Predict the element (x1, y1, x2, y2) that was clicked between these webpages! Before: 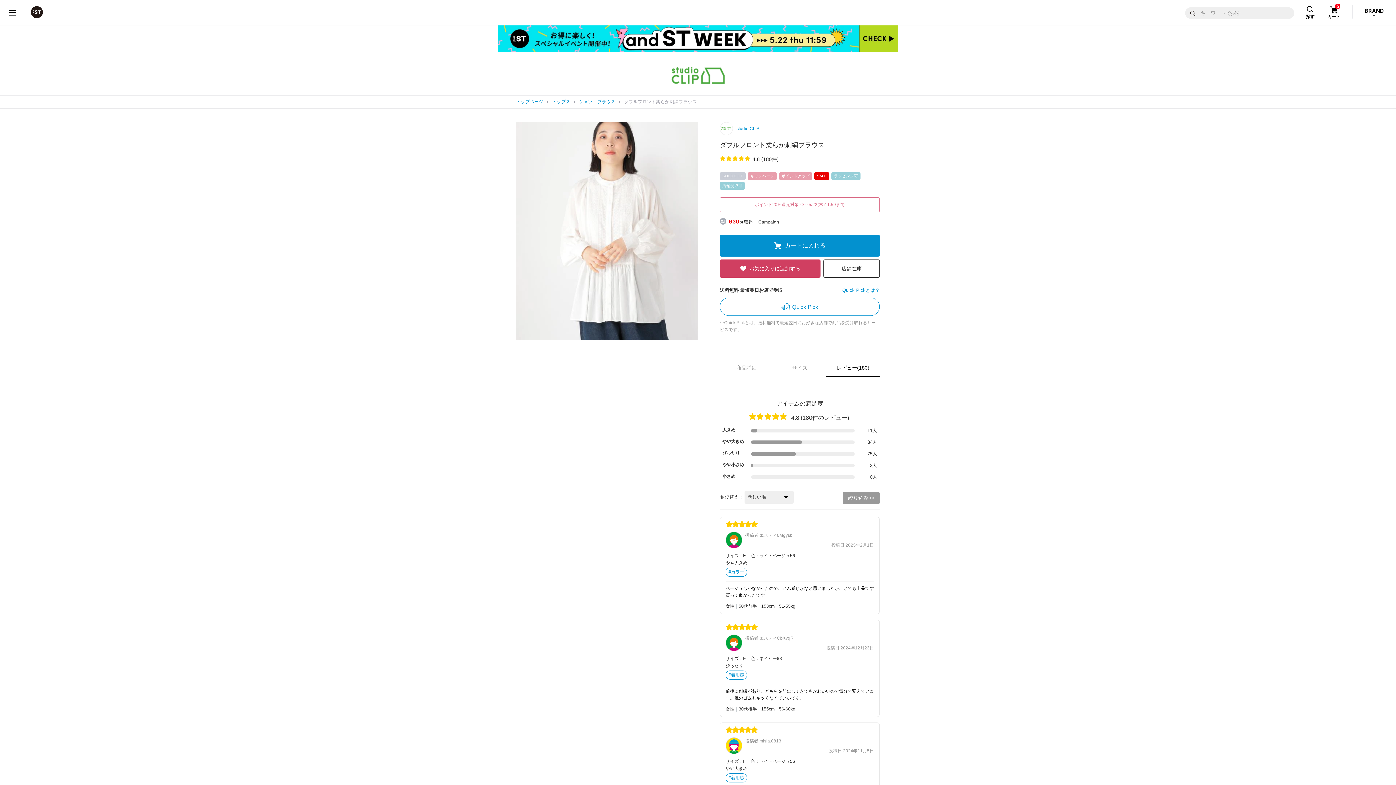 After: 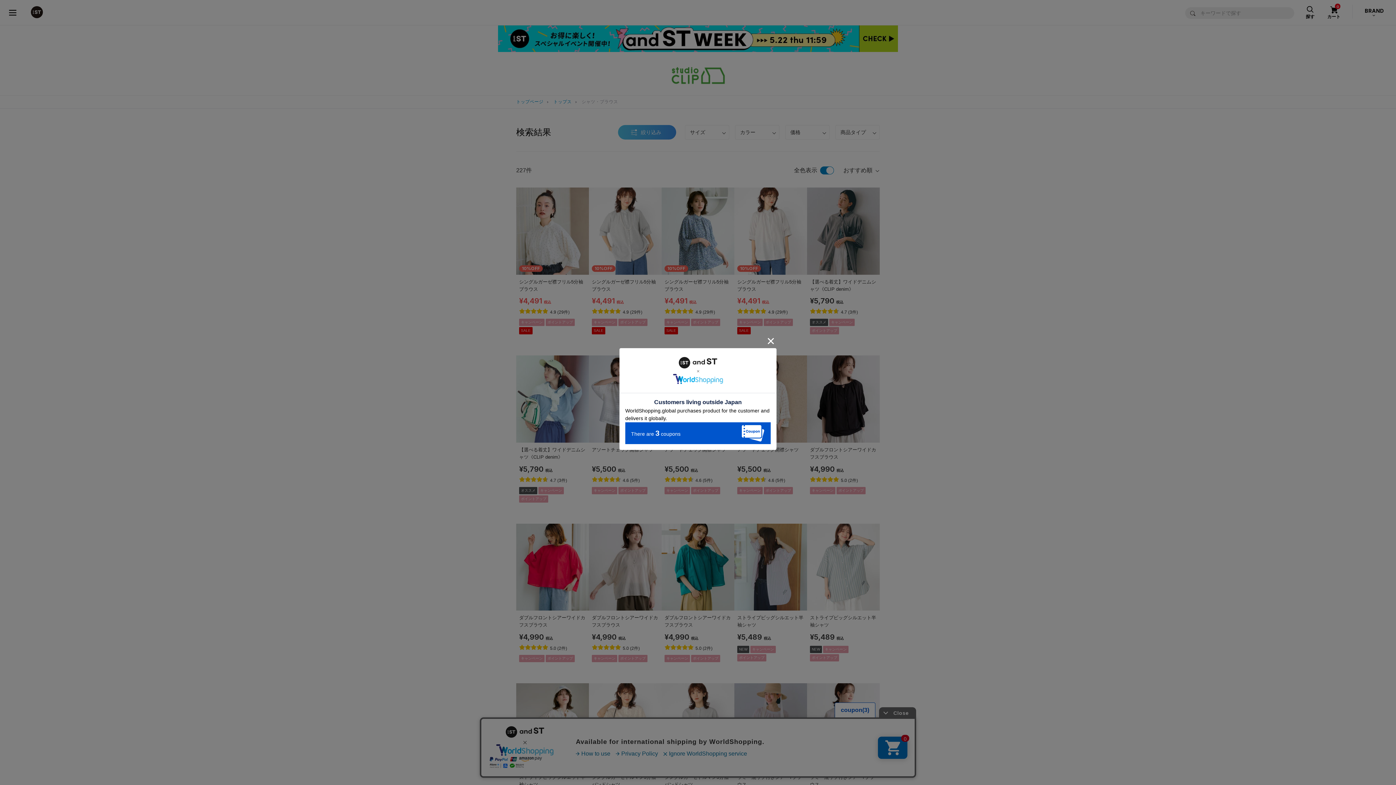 Action: bbox: (579, 99, 615, 104) label: シャツ・ブラウス